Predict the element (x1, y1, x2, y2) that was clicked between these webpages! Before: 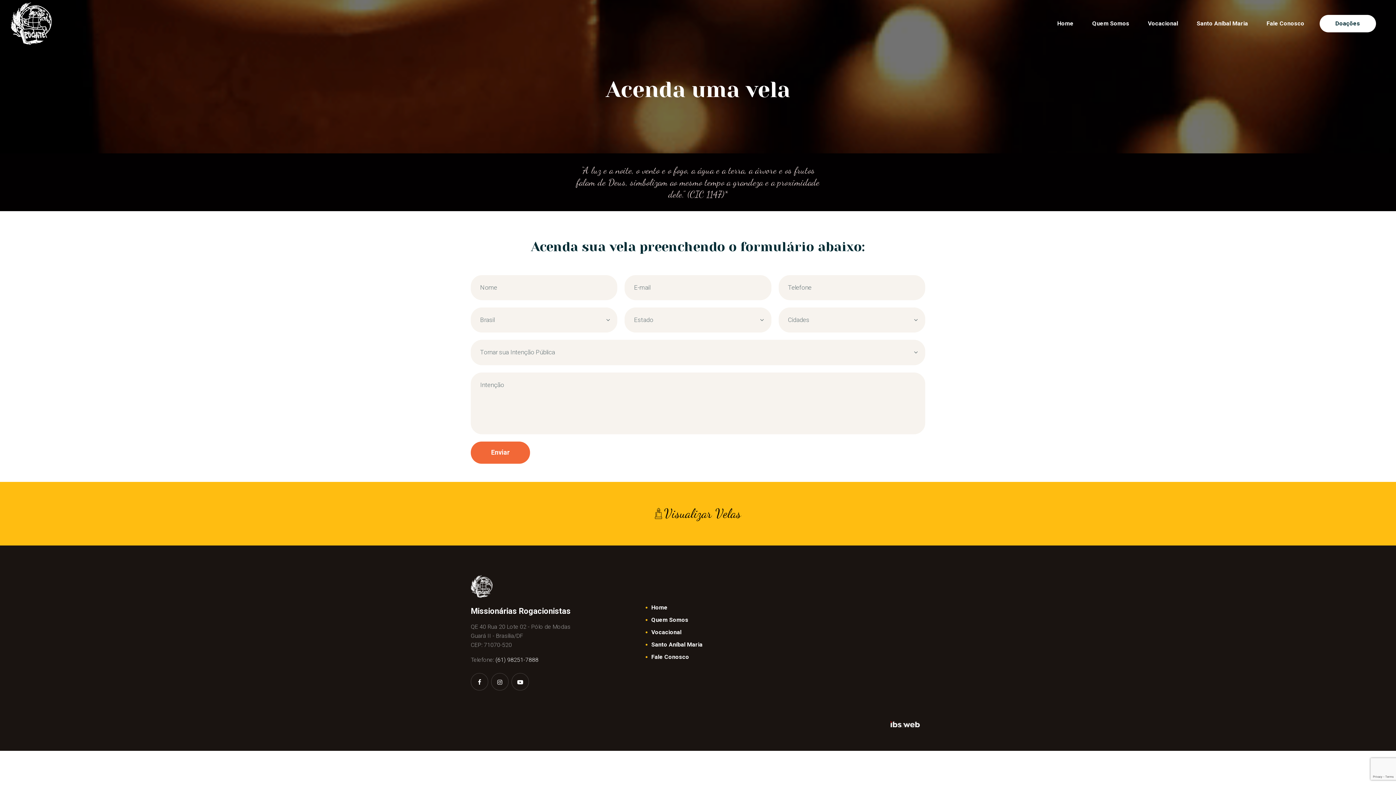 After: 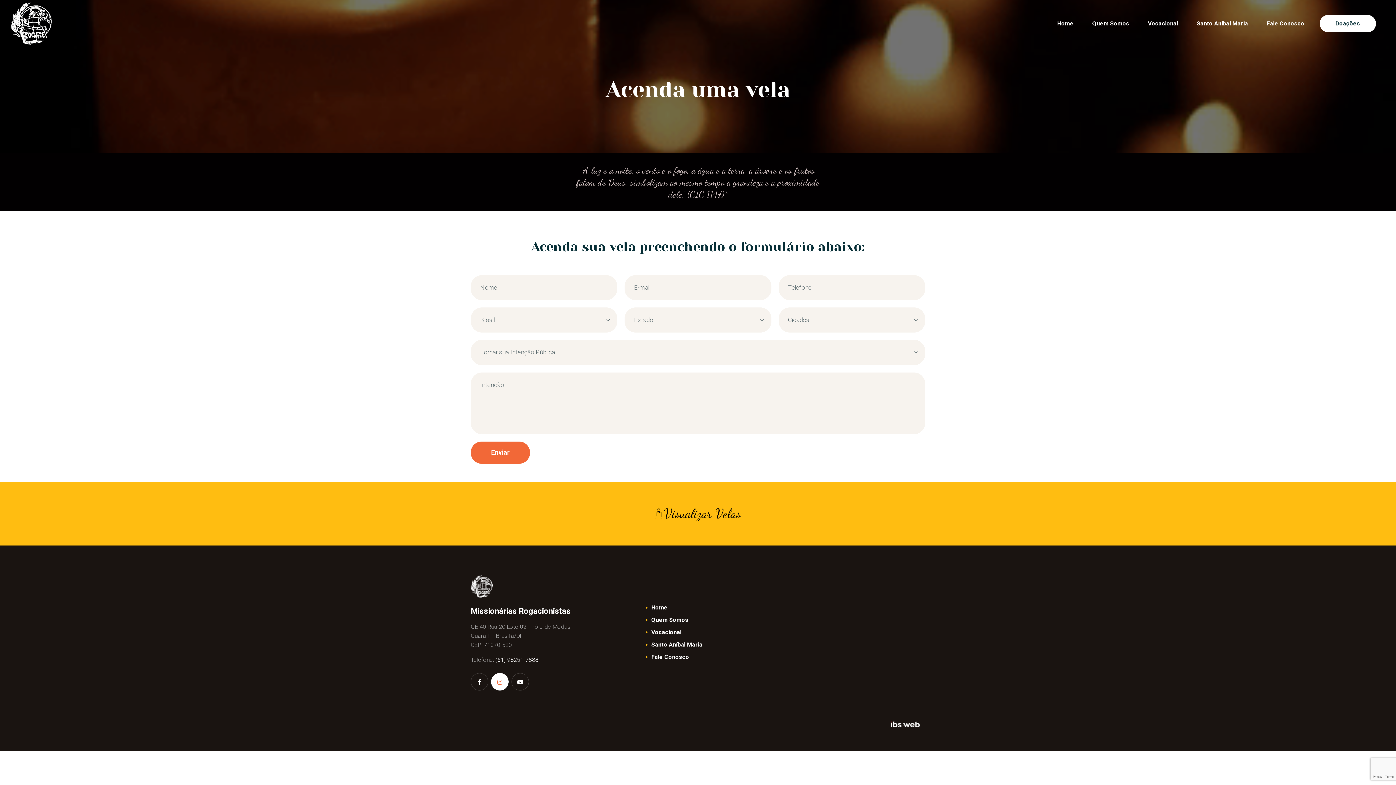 Action: bbox: (491, 673, 508, 690)